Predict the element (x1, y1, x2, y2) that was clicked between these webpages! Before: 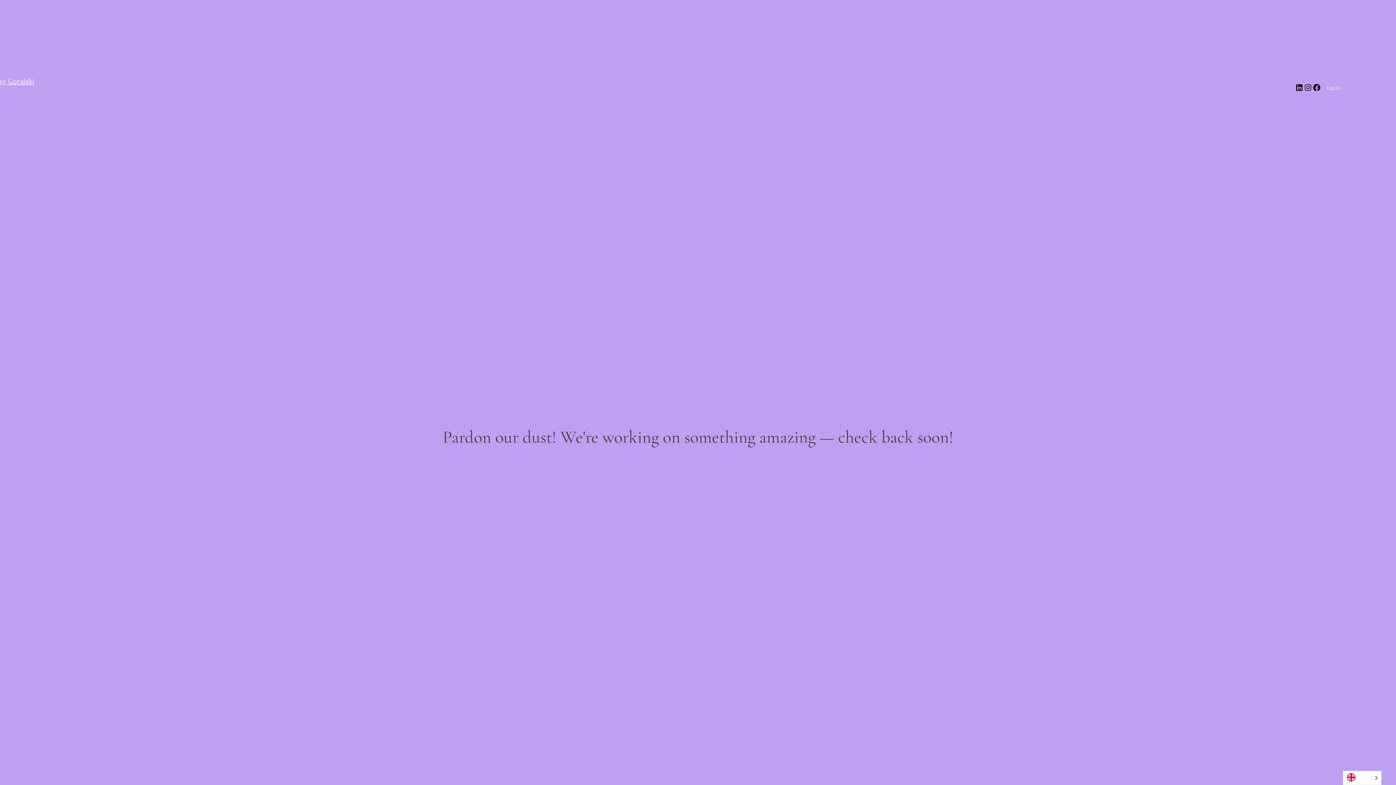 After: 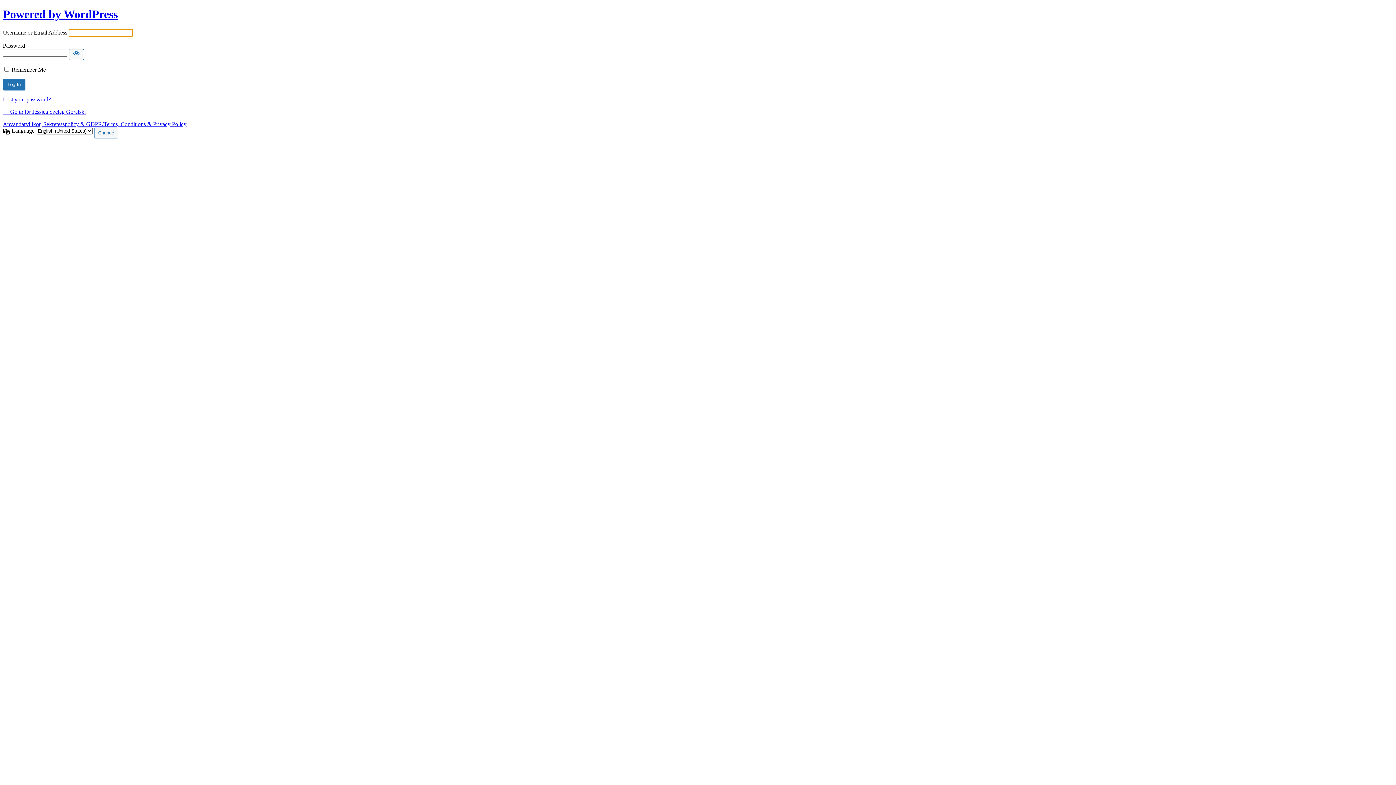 Action: bbox: (1327, 84, 1341, 90) label: Log in